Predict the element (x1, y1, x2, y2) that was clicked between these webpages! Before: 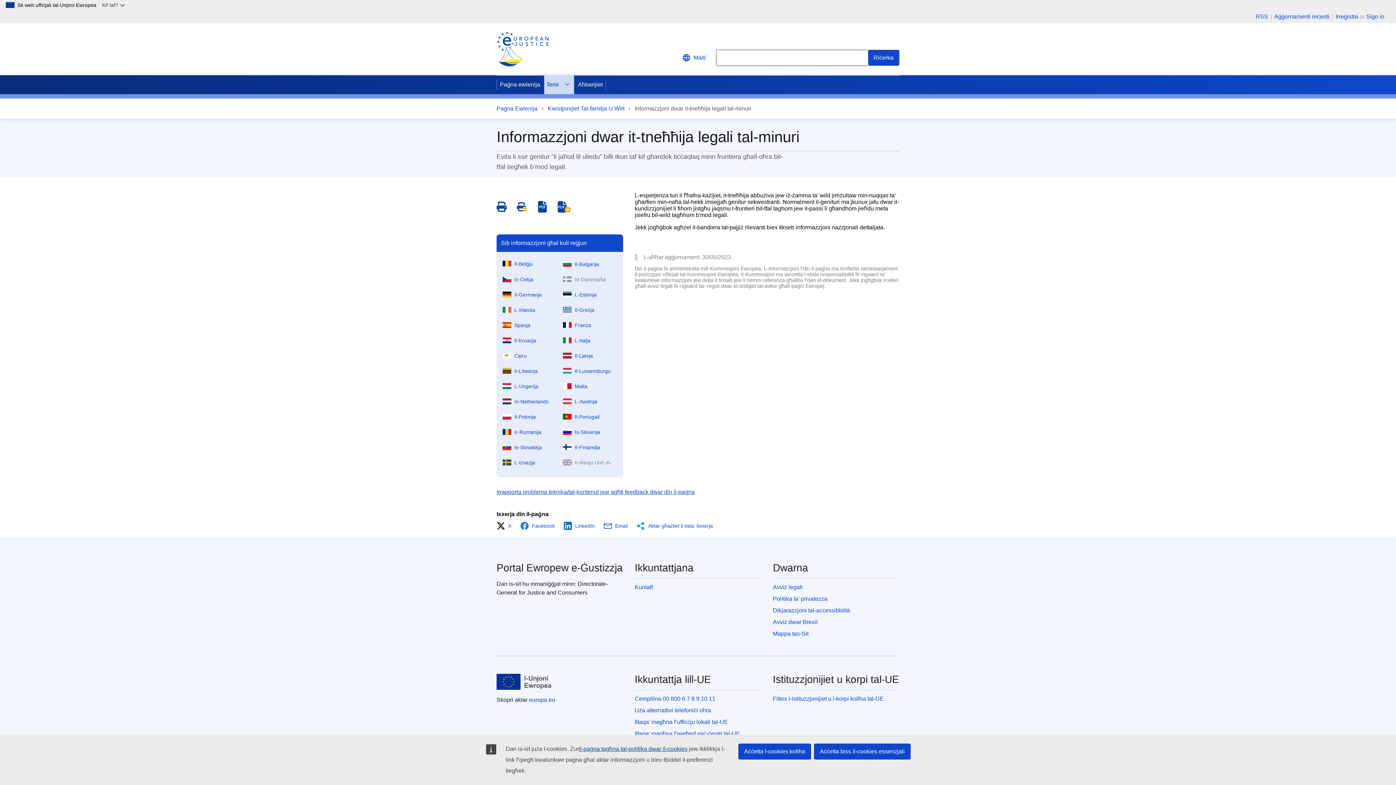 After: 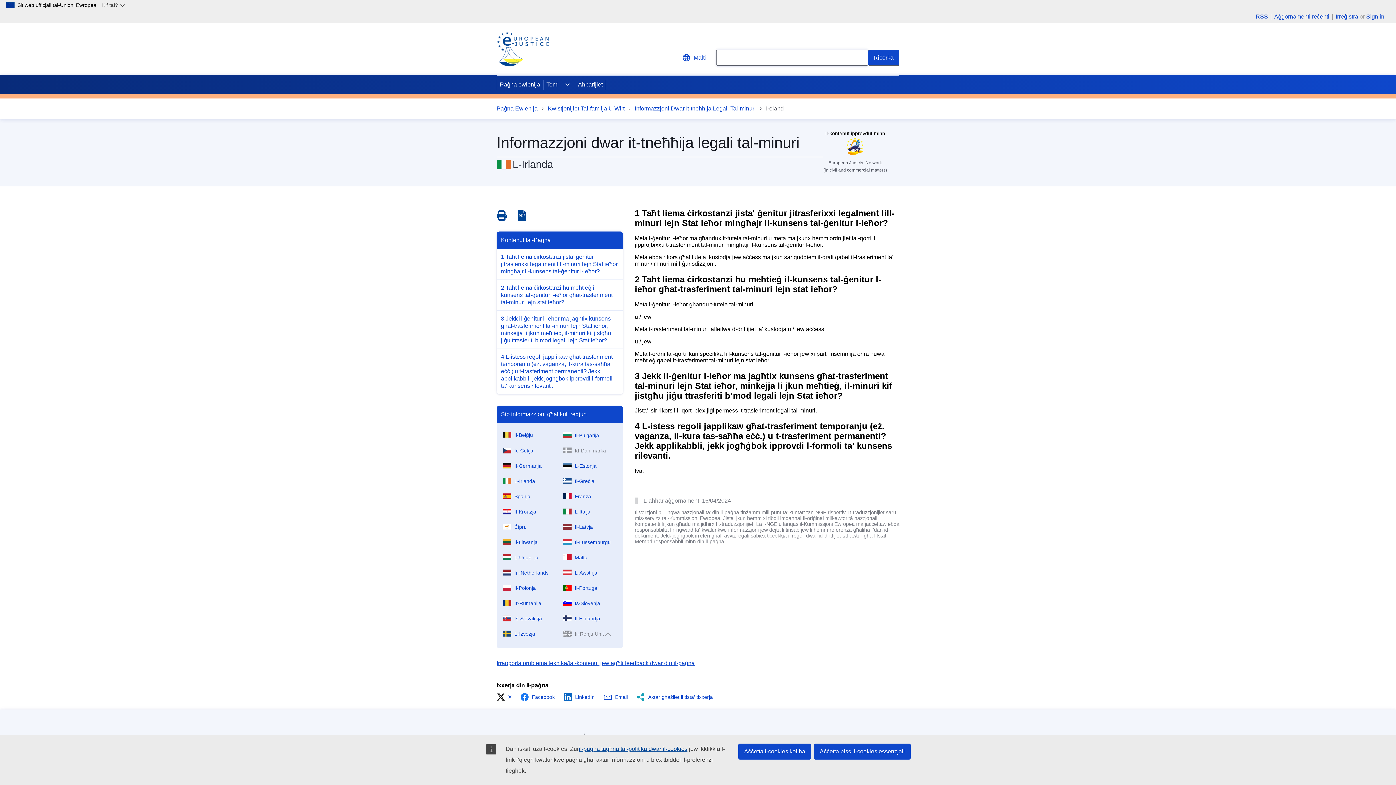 Action: bbox: (499, 301, 560, 316) label: L-Irlanda